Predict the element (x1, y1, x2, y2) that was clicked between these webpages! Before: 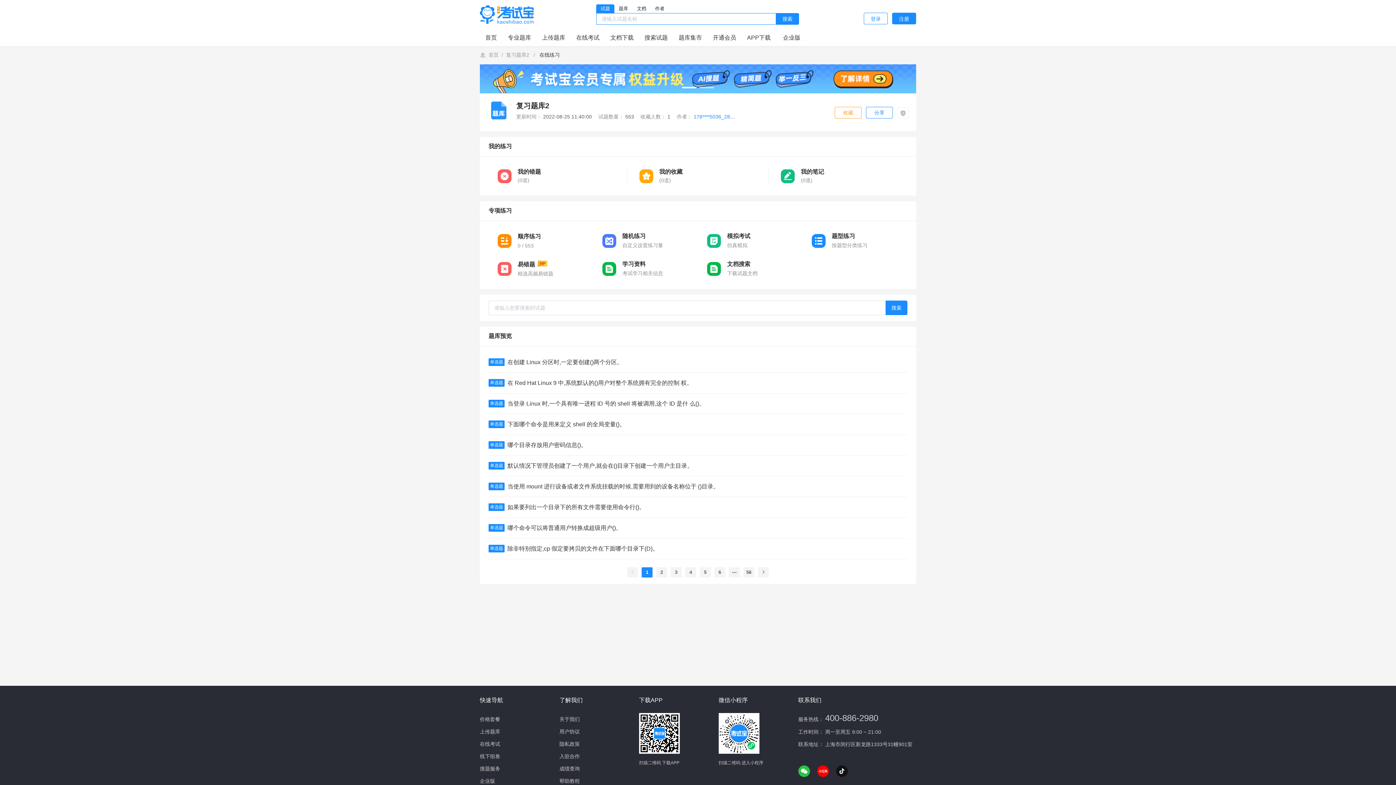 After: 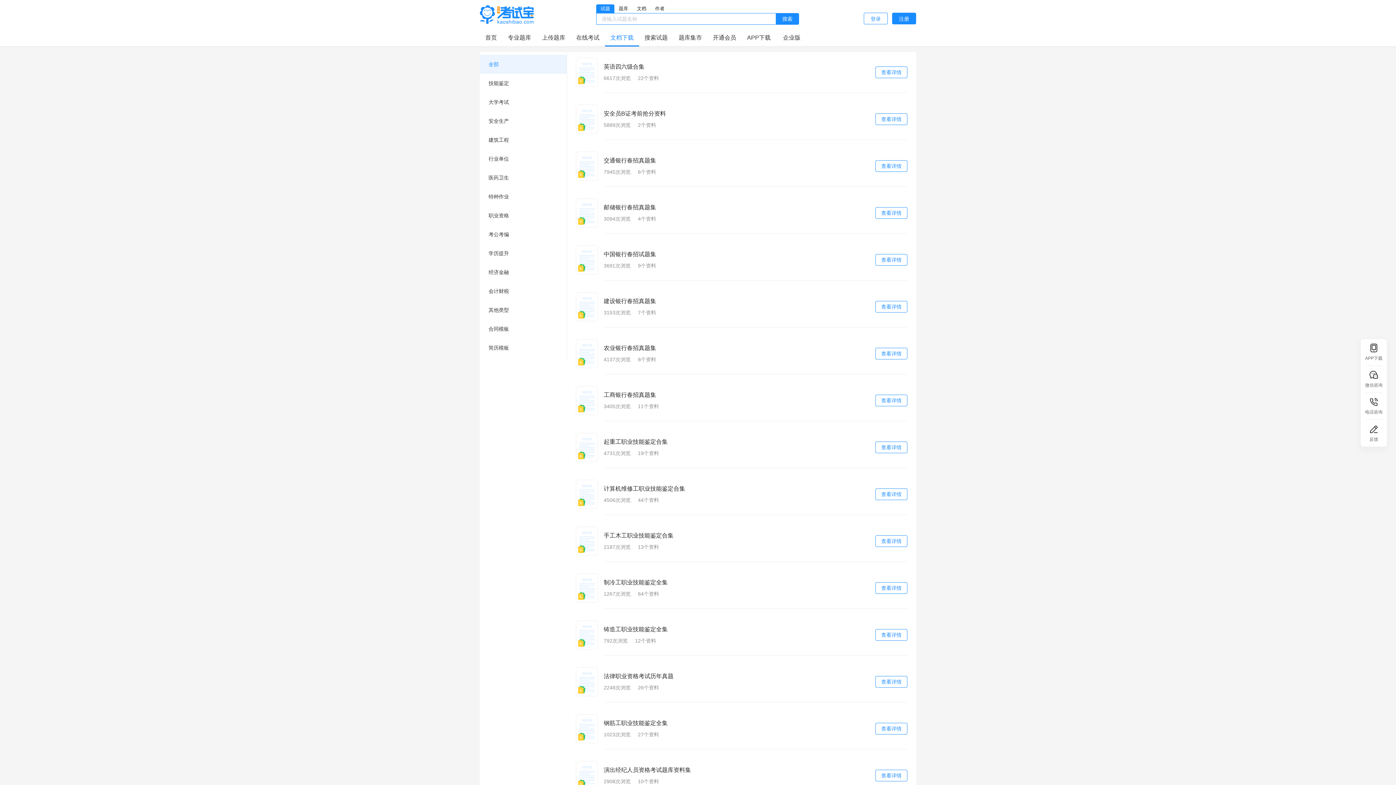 Action: label: 文档下载 bbox: (610, 33, 633, 42)